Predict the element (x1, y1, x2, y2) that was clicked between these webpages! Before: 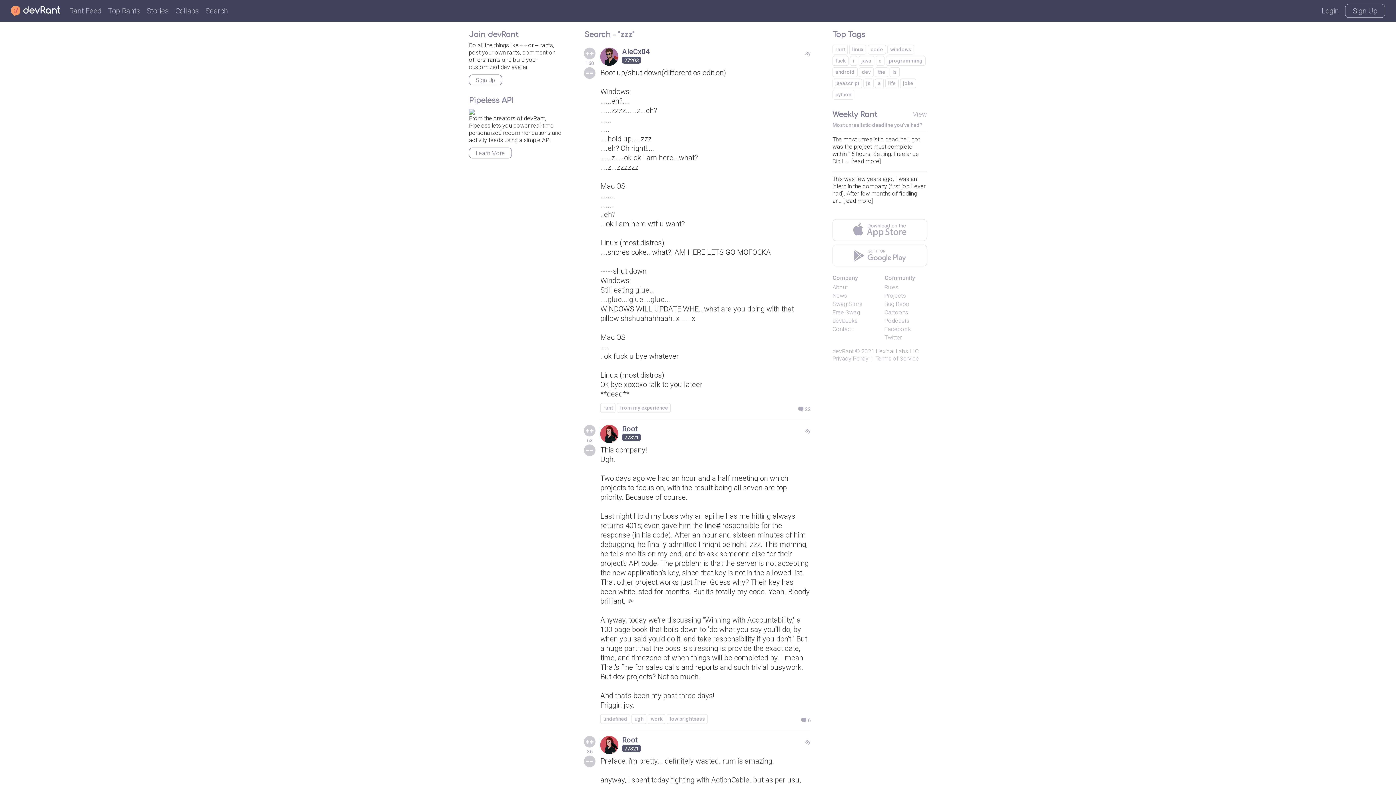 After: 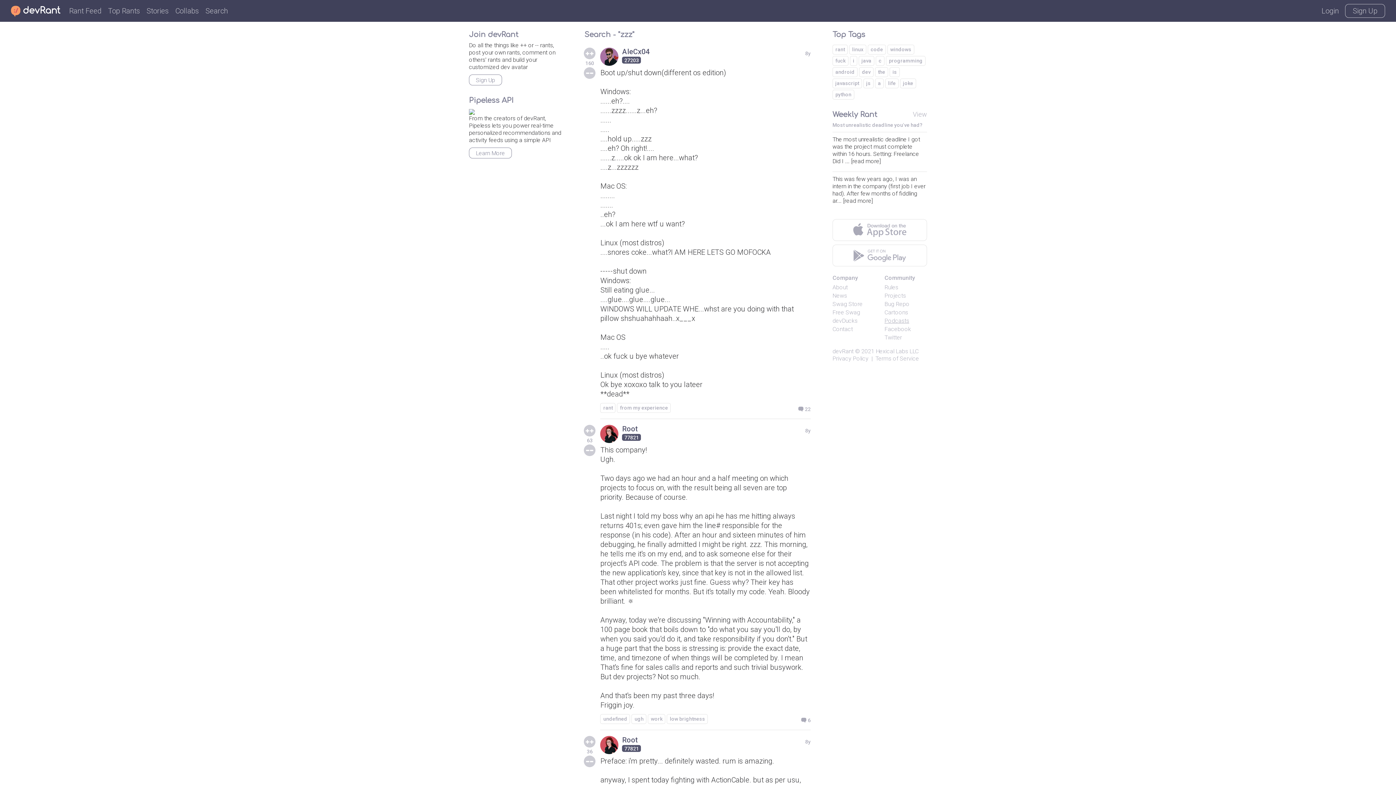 Action: label: Podcasts bbox: (884, 317, 909, 324)